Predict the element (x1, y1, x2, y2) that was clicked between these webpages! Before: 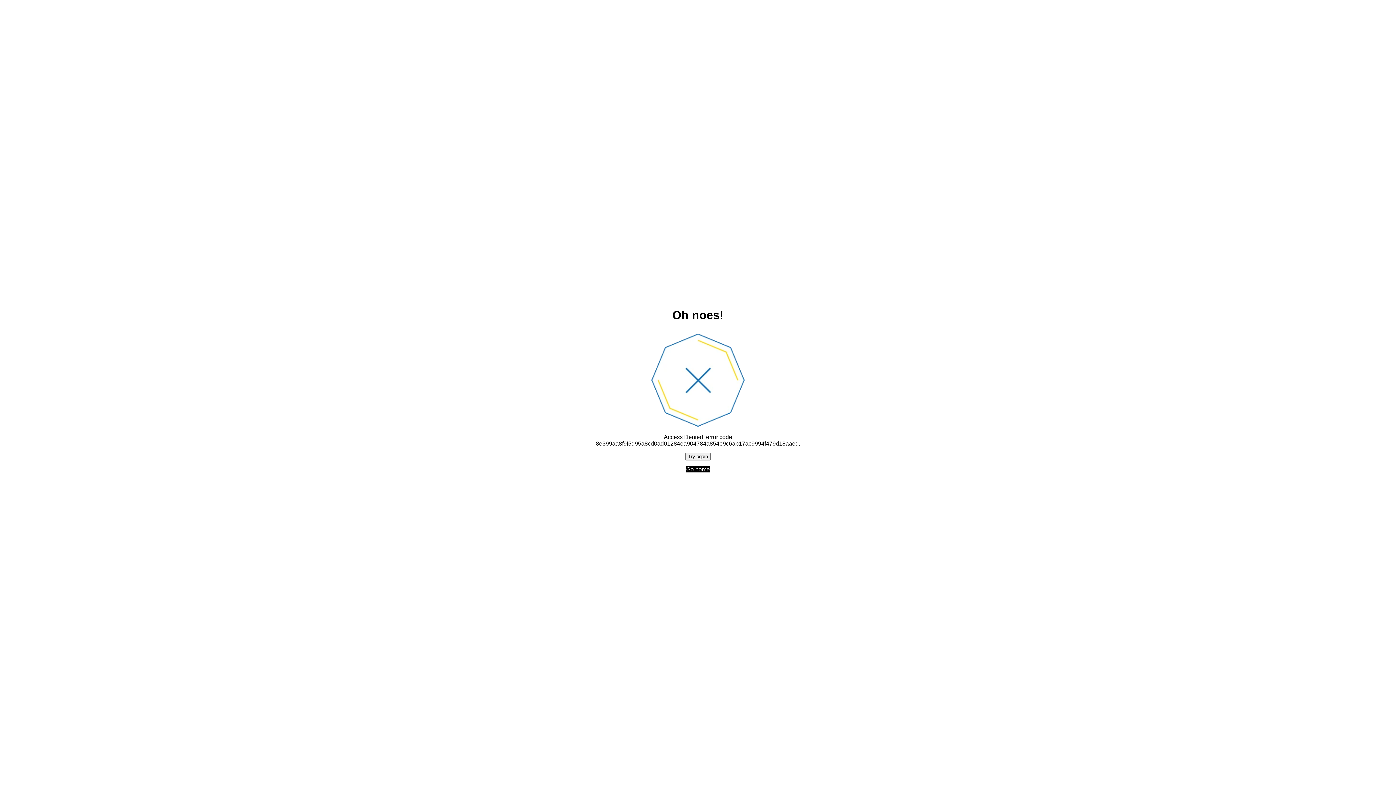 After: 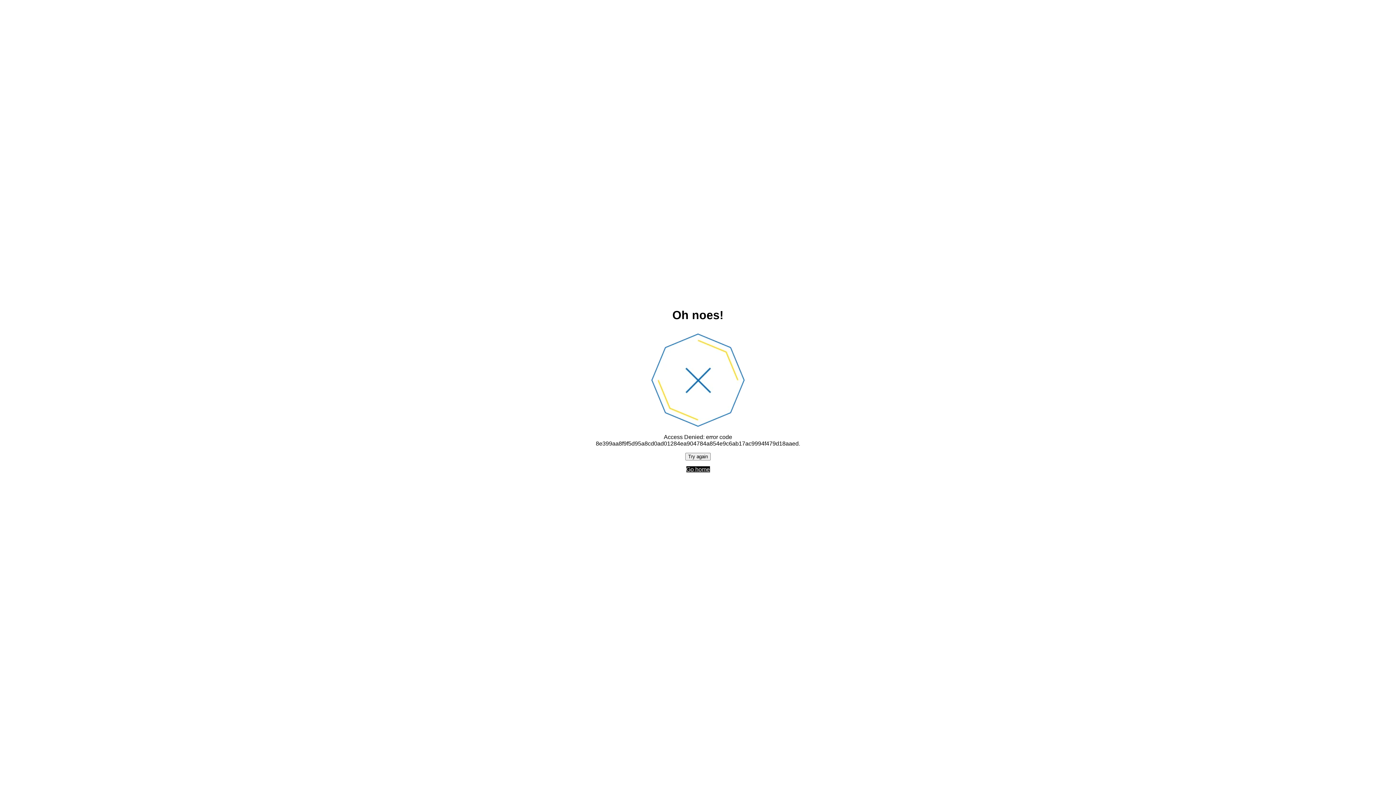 Action: bbox: (686, 466, 710, 472) label: Go home